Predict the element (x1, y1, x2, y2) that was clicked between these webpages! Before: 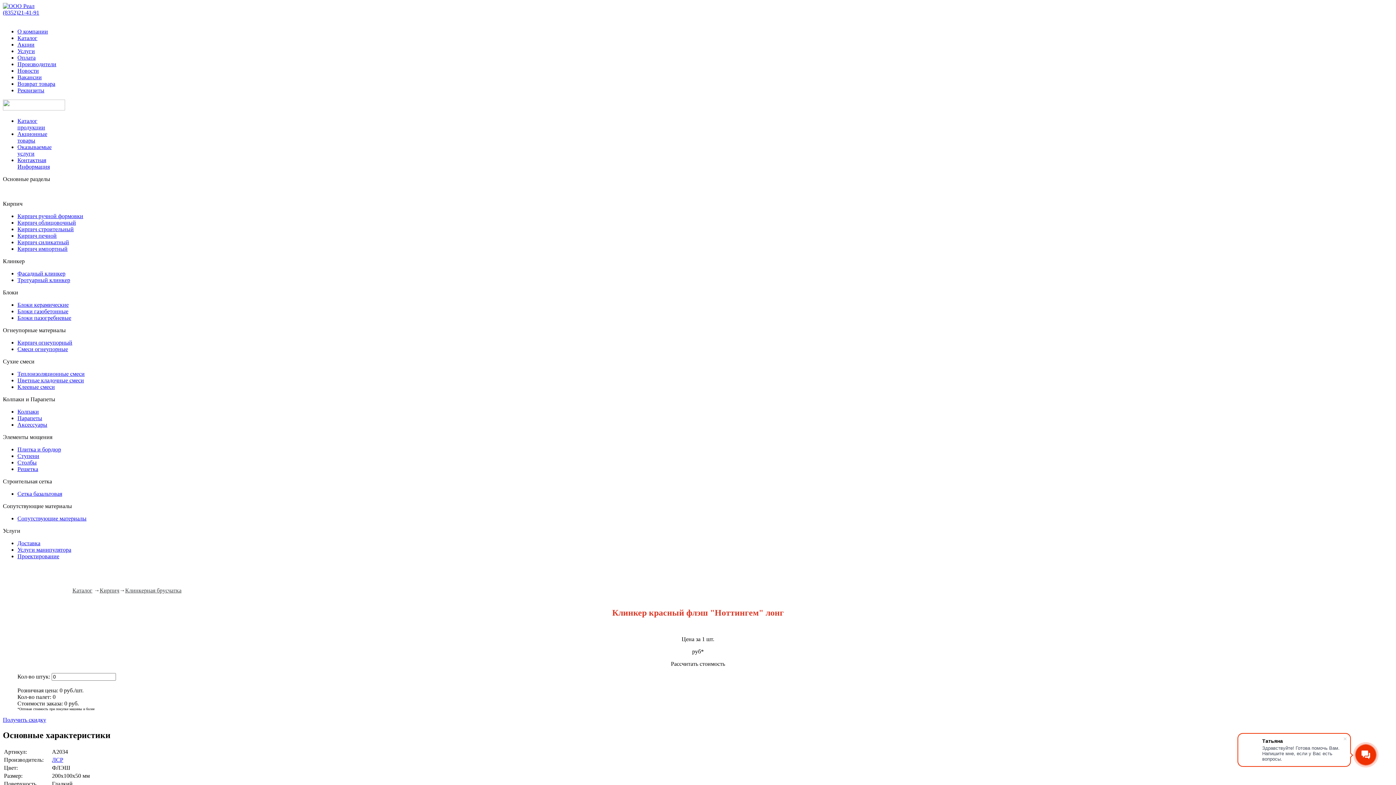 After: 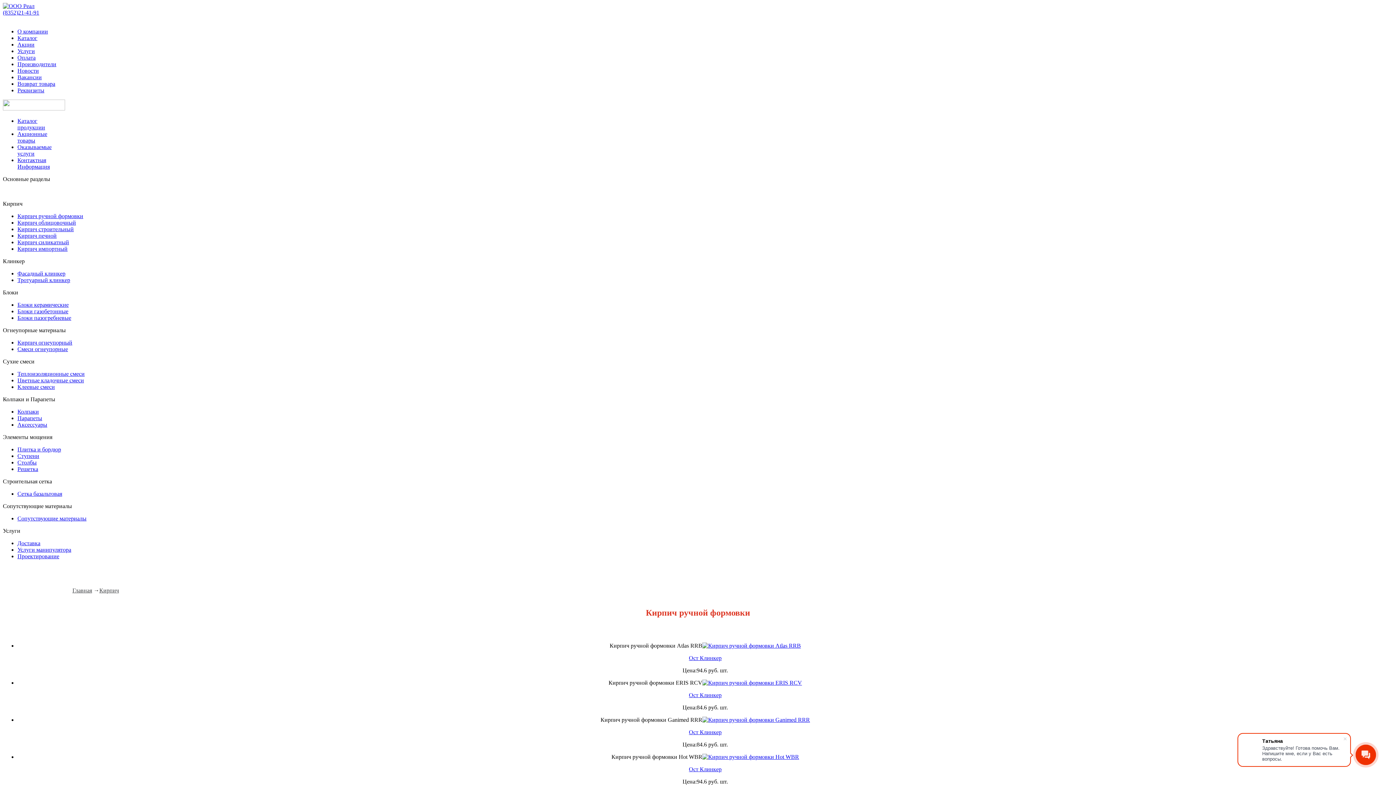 Action: bbox: (17, 213, 83, 219) label: Кирпич ручной формовки